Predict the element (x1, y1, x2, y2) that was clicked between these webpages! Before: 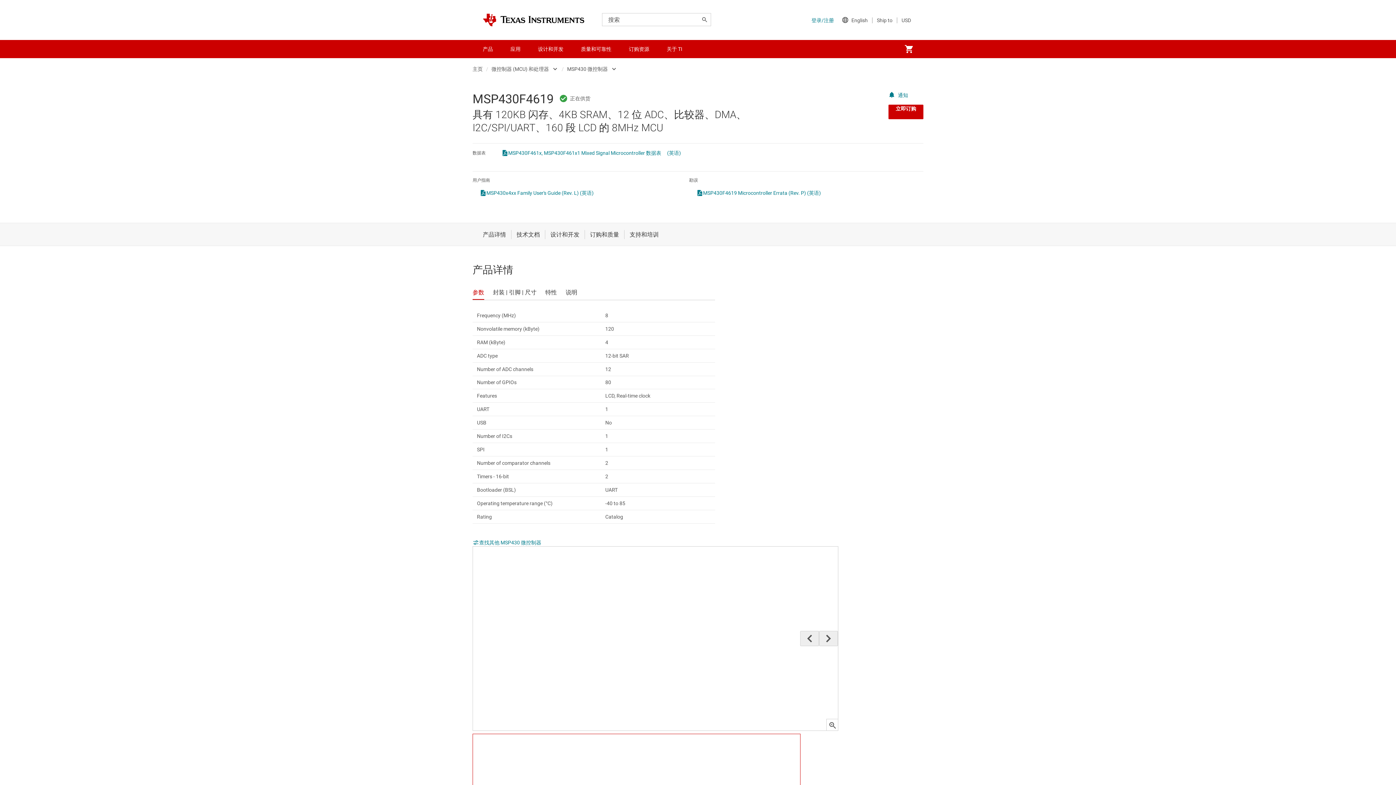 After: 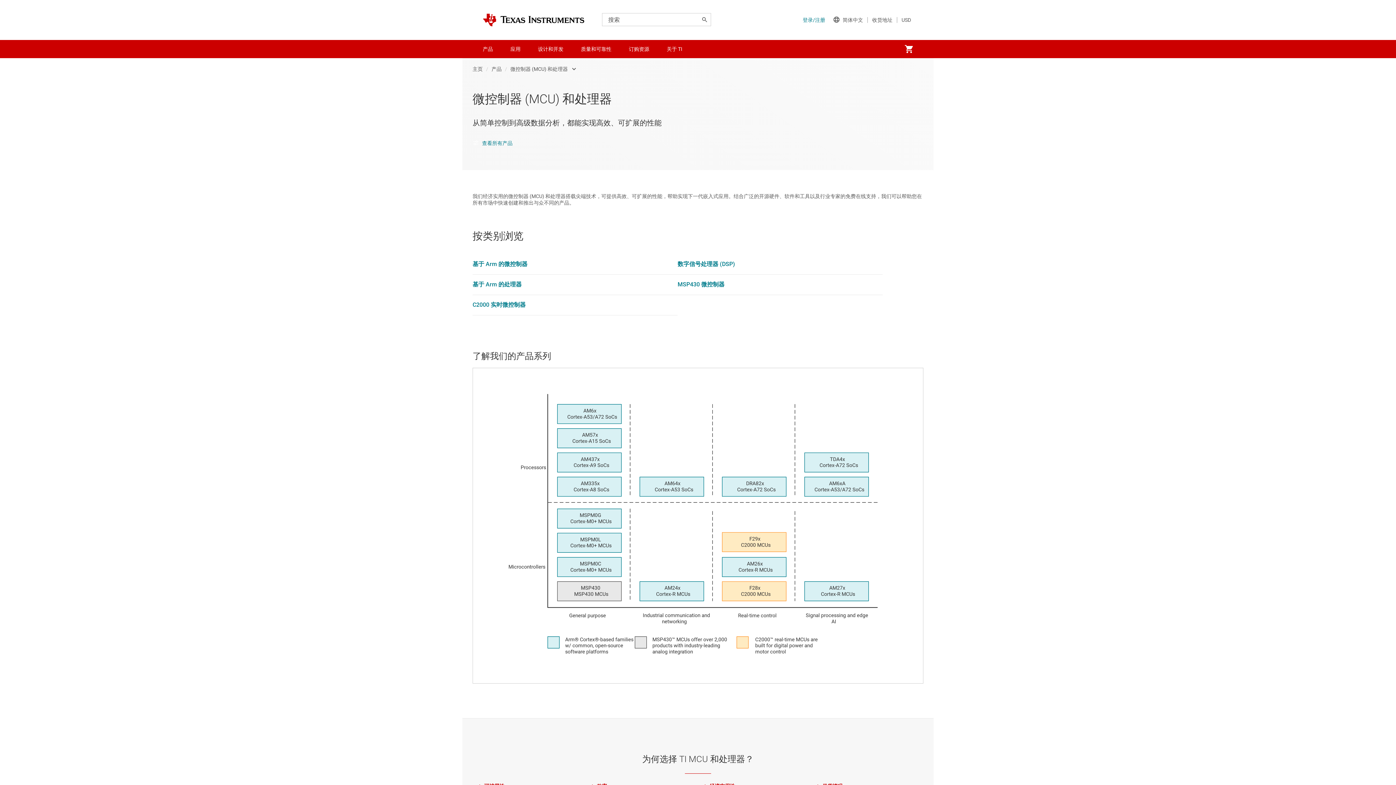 Action: label: 微控制器 (MCU) 和处理器 bbox: (491, 64, 549, 74)